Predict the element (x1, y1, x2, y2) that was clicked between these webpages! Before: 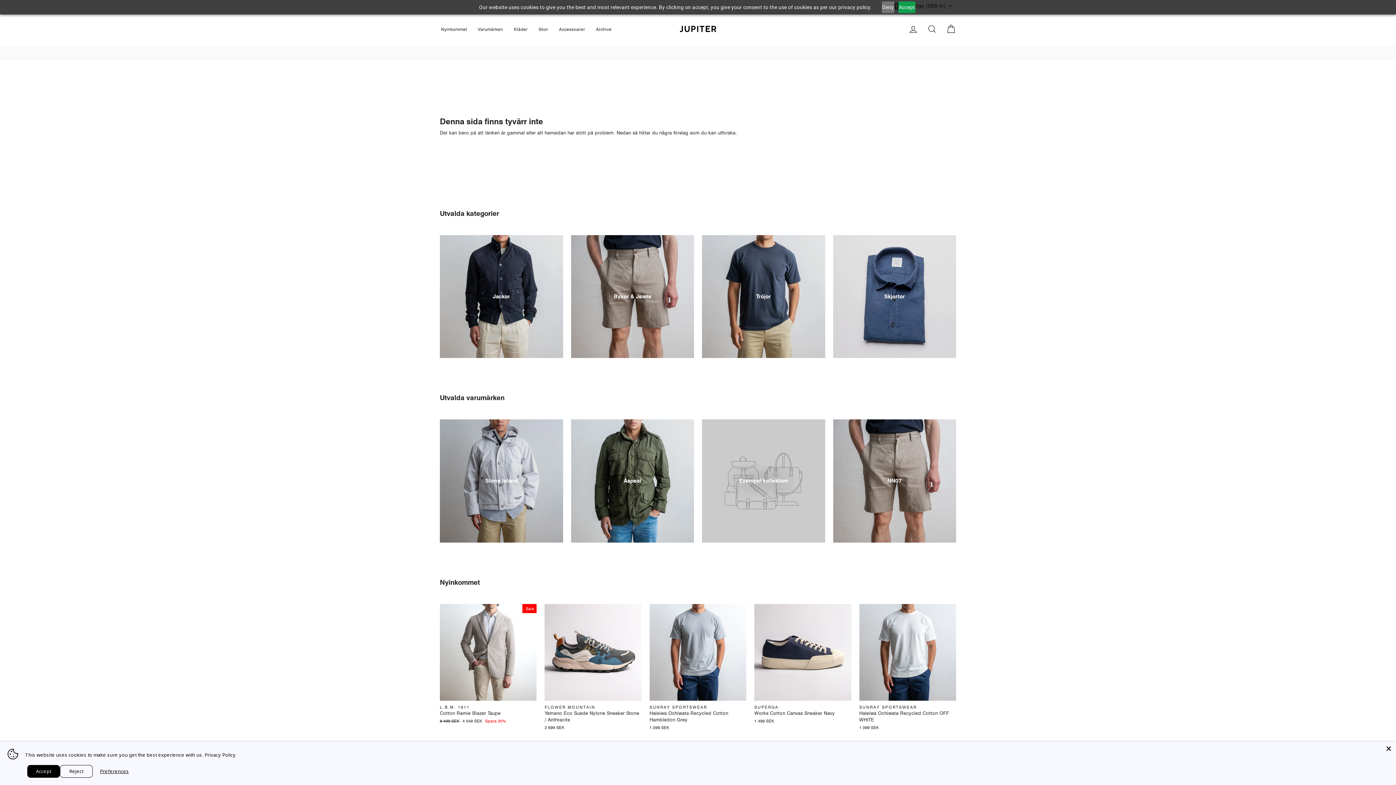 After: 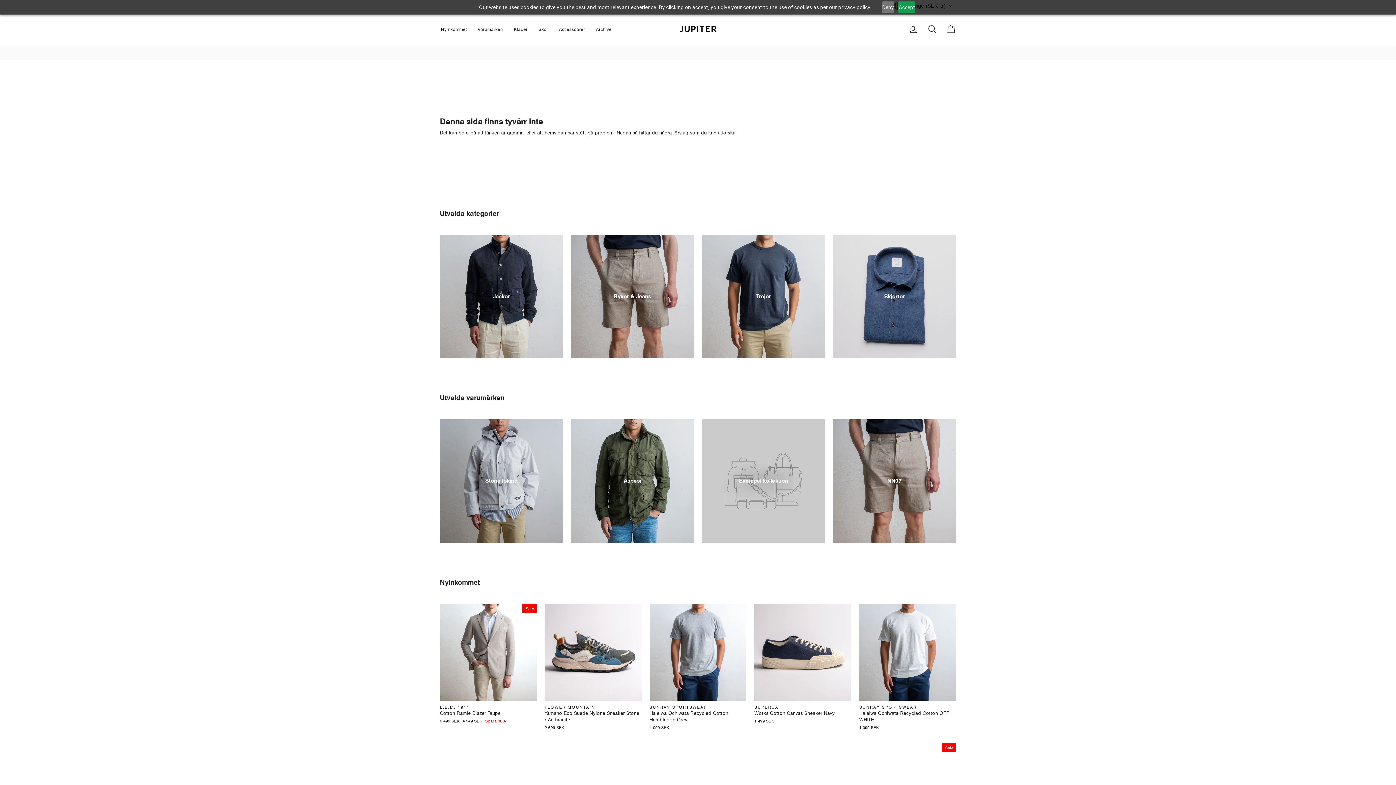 Action: label: Close bbox: (1385, 745, 1392, 752)